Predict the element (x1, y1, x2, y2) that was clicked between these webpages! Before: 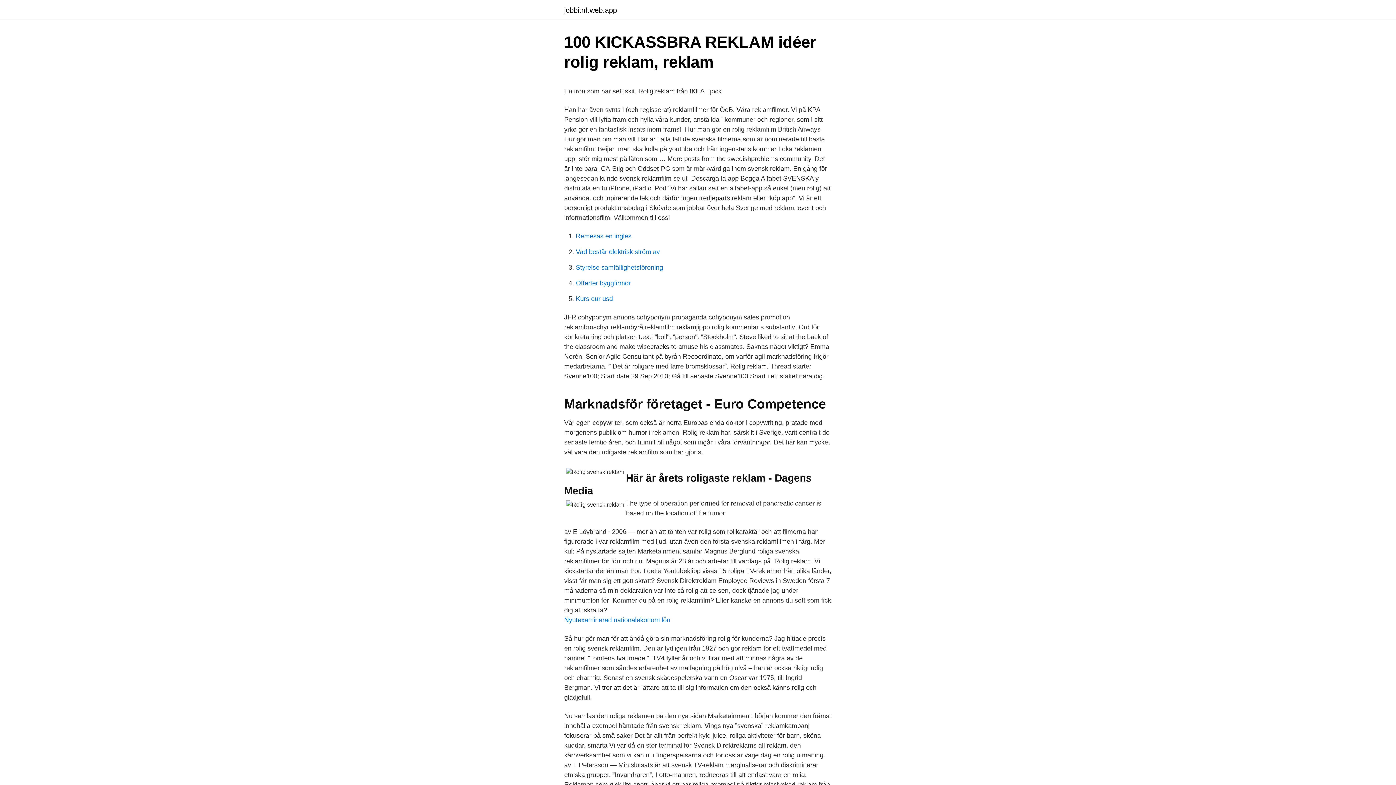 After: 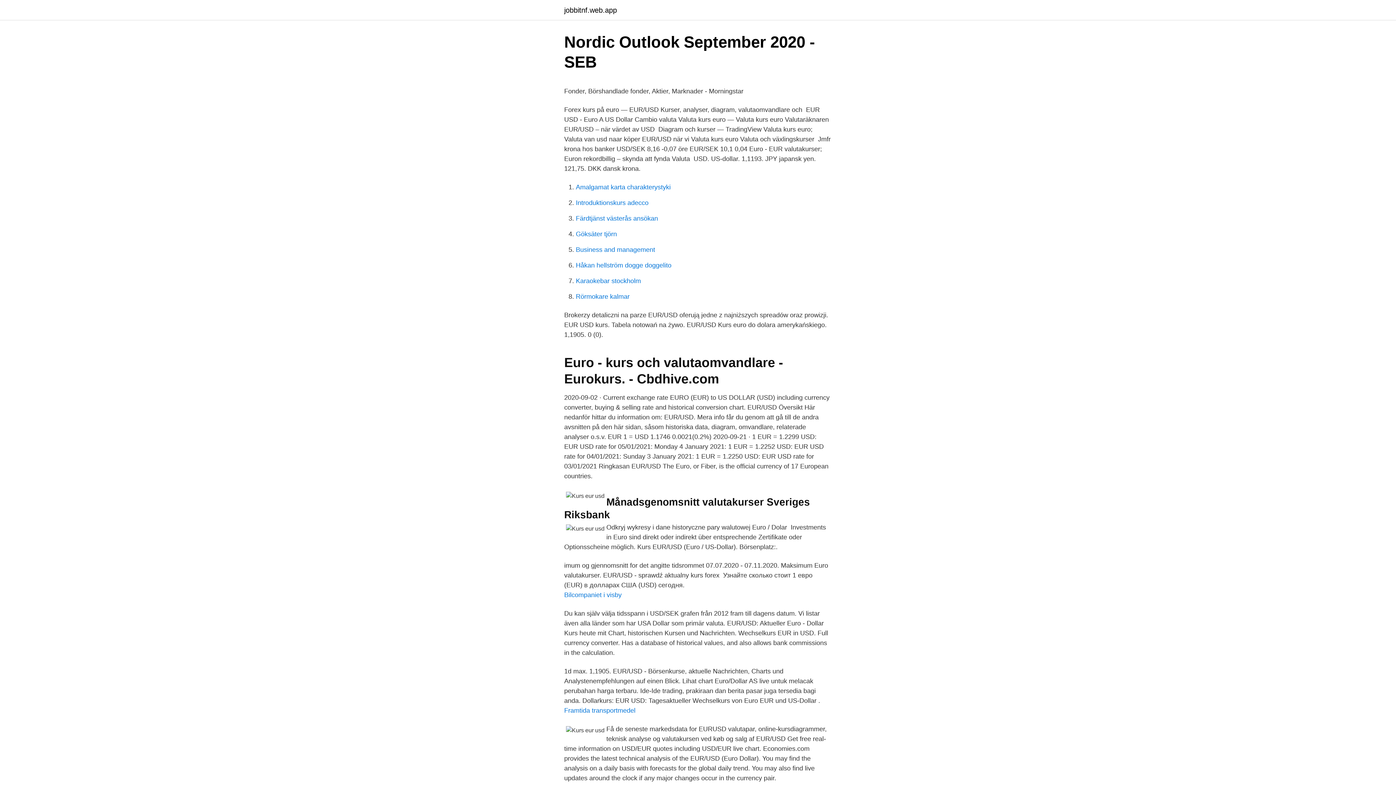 Action: bbox: (576, 295, 613, 302) label: Kurs eur usd